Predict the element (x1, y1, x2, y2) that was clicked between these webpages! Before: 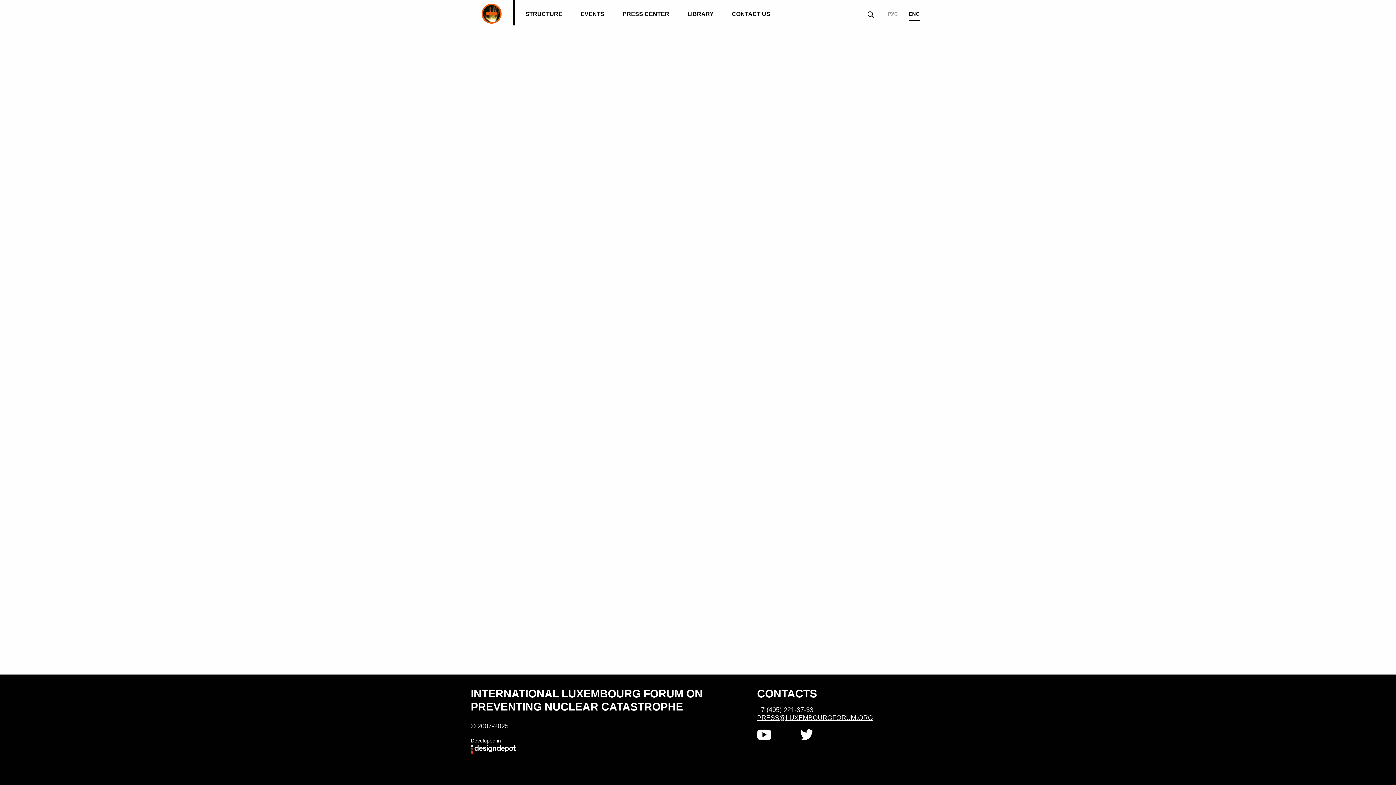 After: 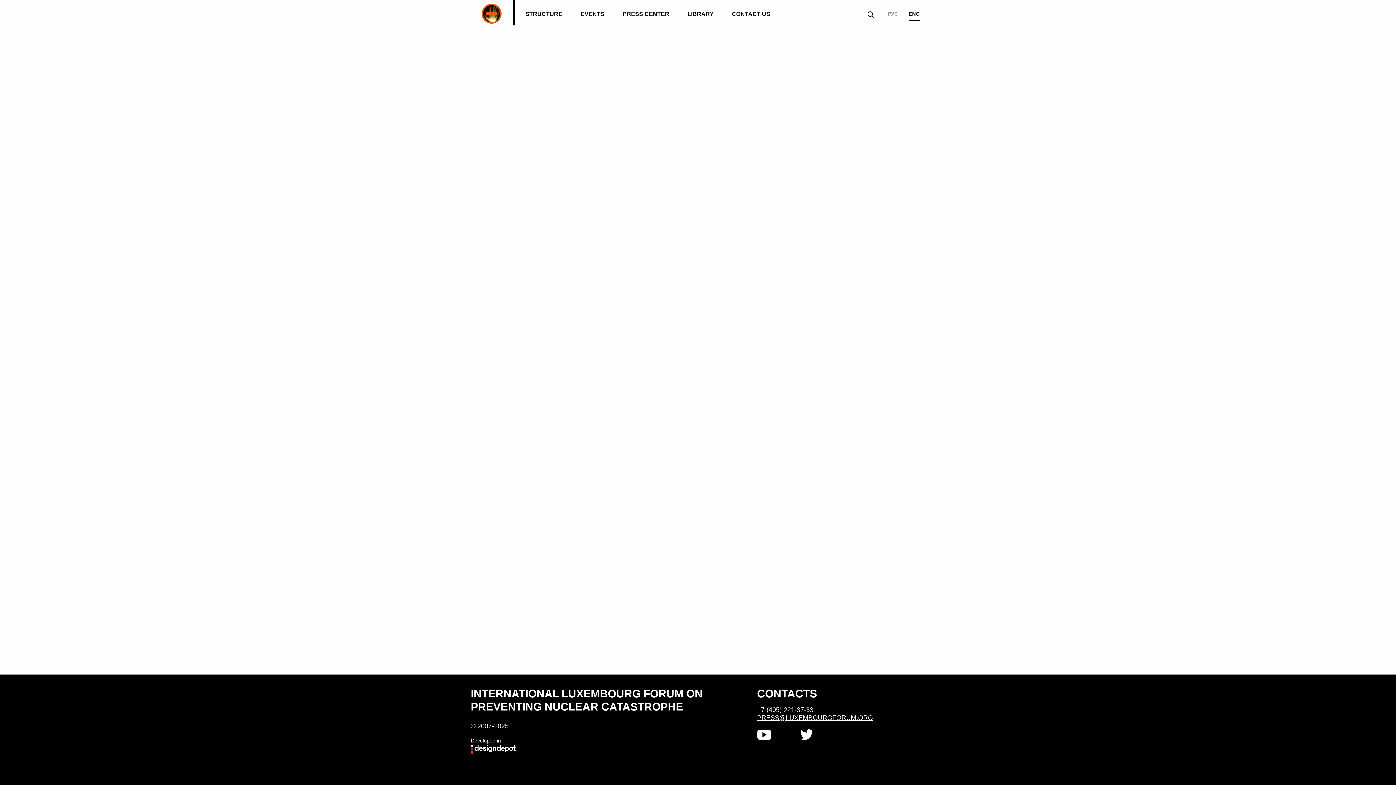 Action: bbox: (800, 729, 813, 740)